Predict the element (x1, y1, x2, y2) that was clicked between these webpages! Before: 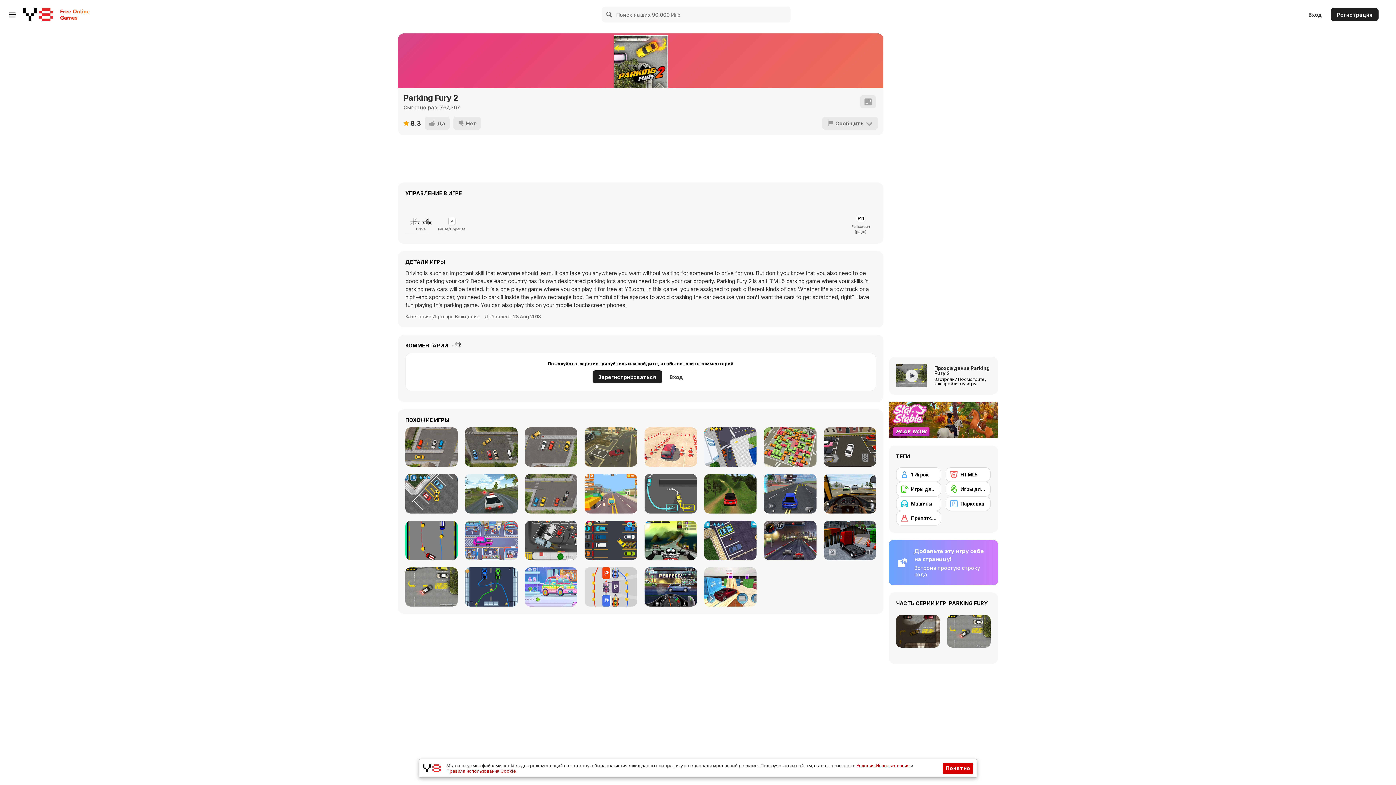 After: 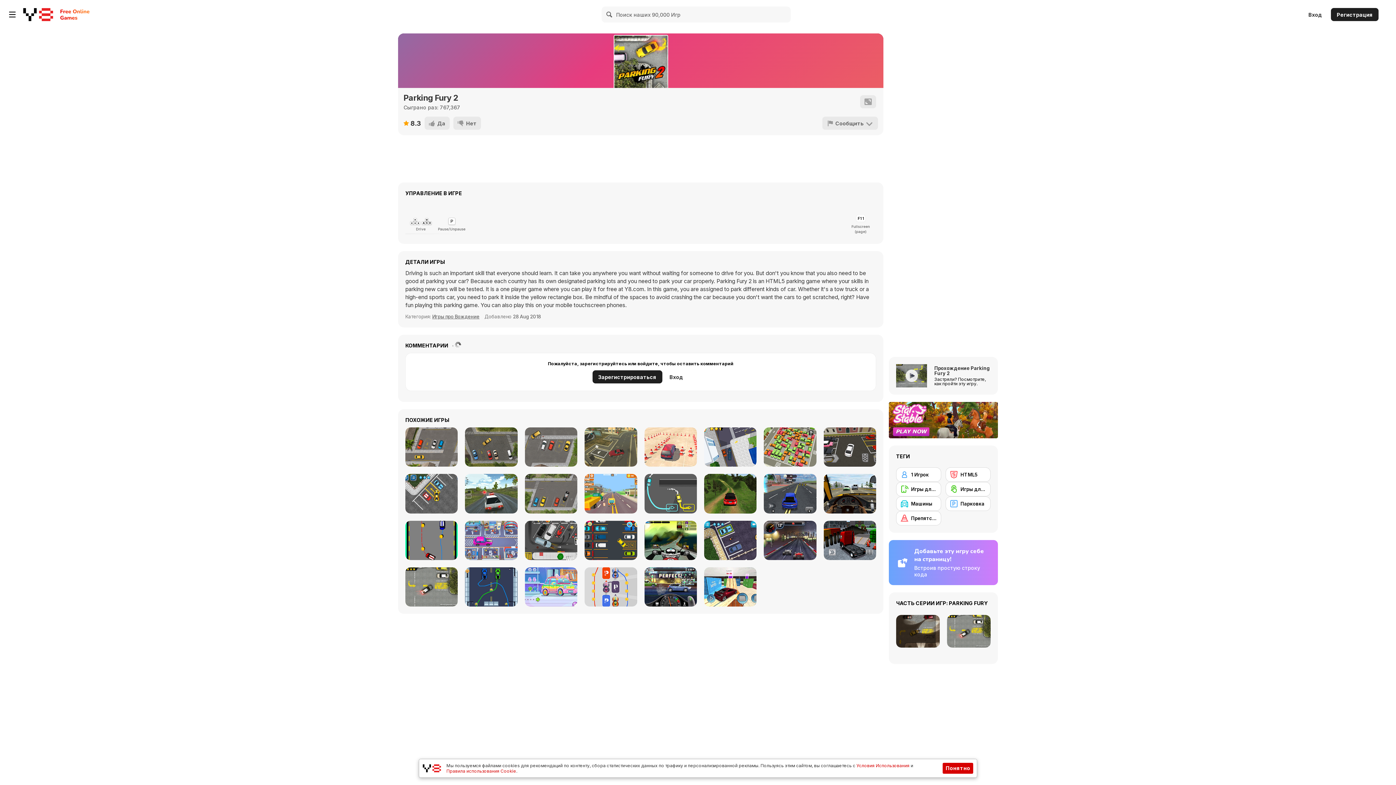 Action: bbox: (889, 416, 998, 422)